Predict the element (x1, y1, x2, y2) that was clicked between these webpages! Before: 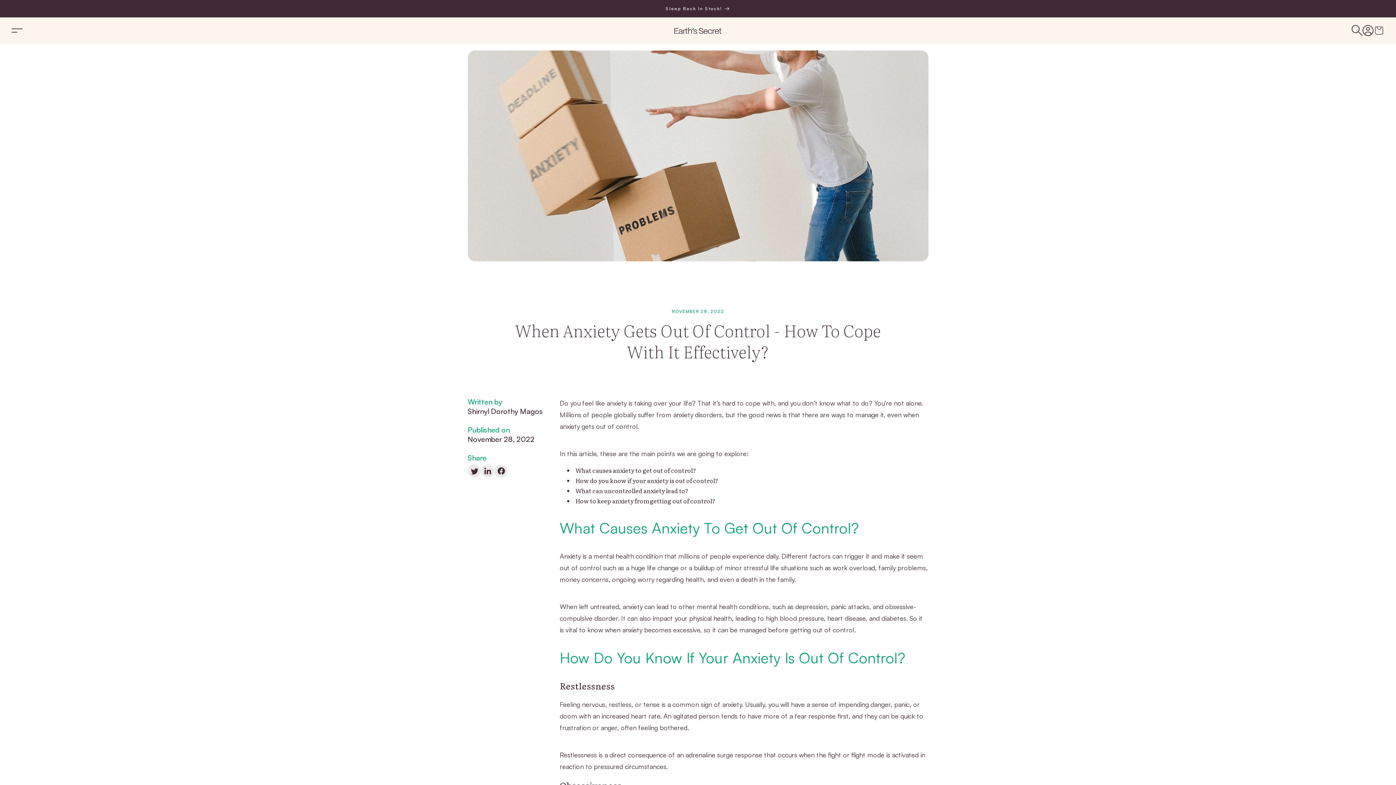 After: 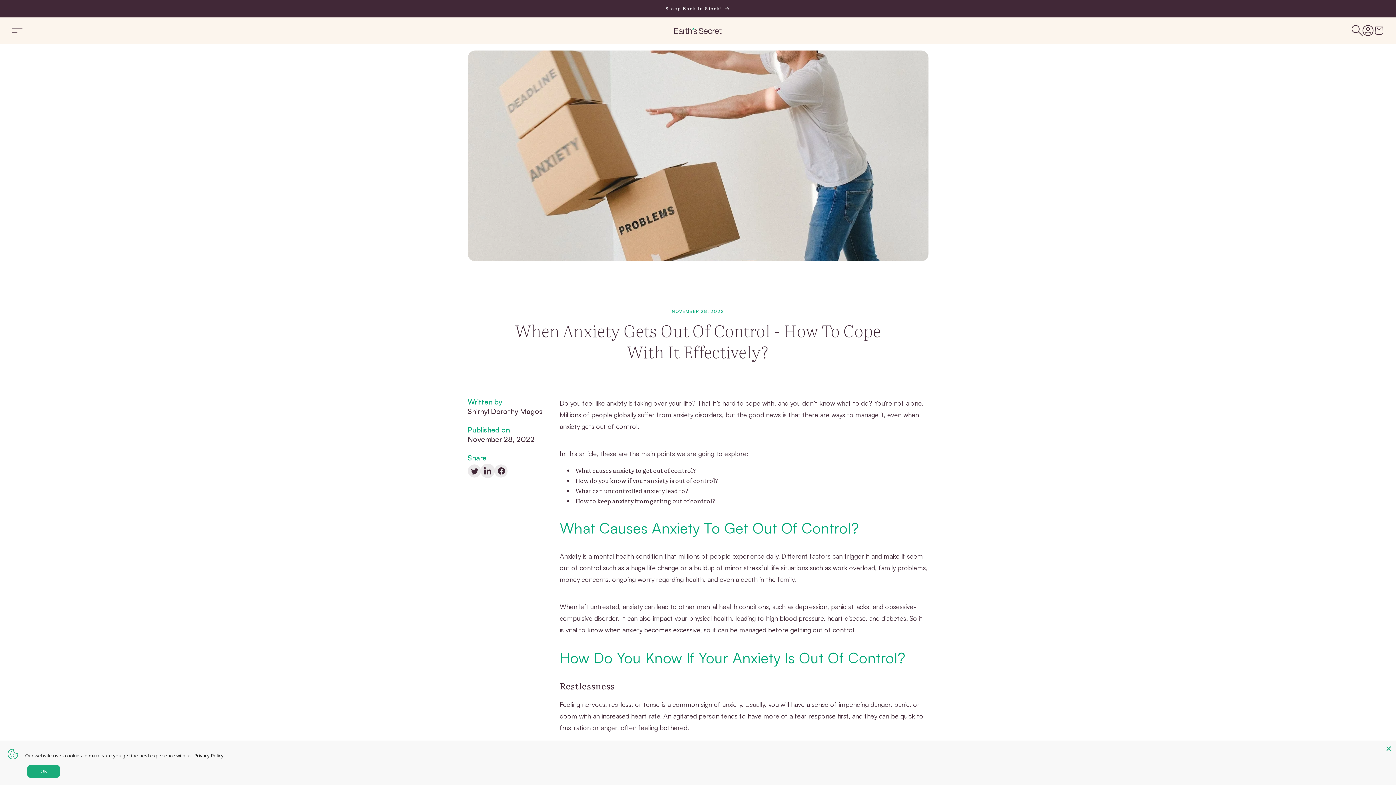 Action: bbox: (480, 464, 494, 480)